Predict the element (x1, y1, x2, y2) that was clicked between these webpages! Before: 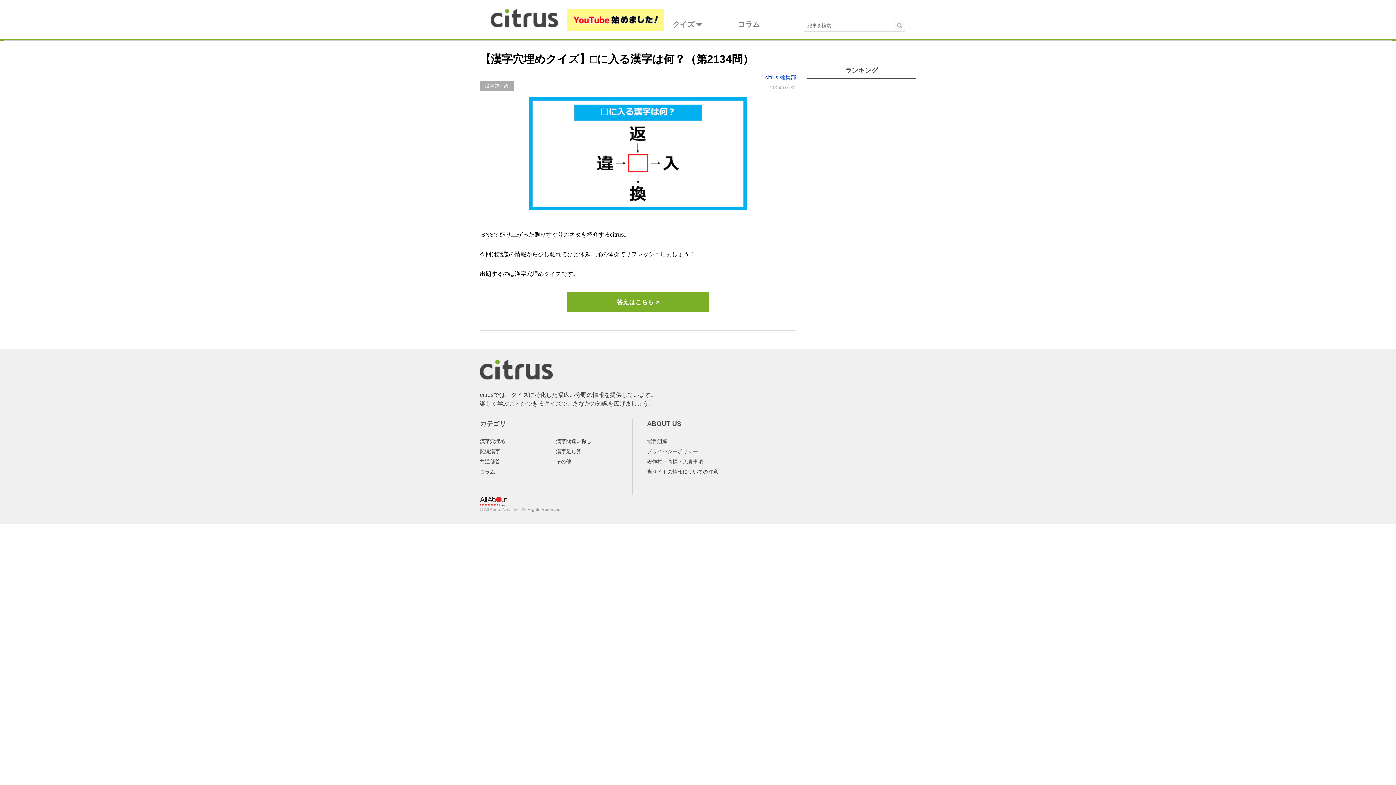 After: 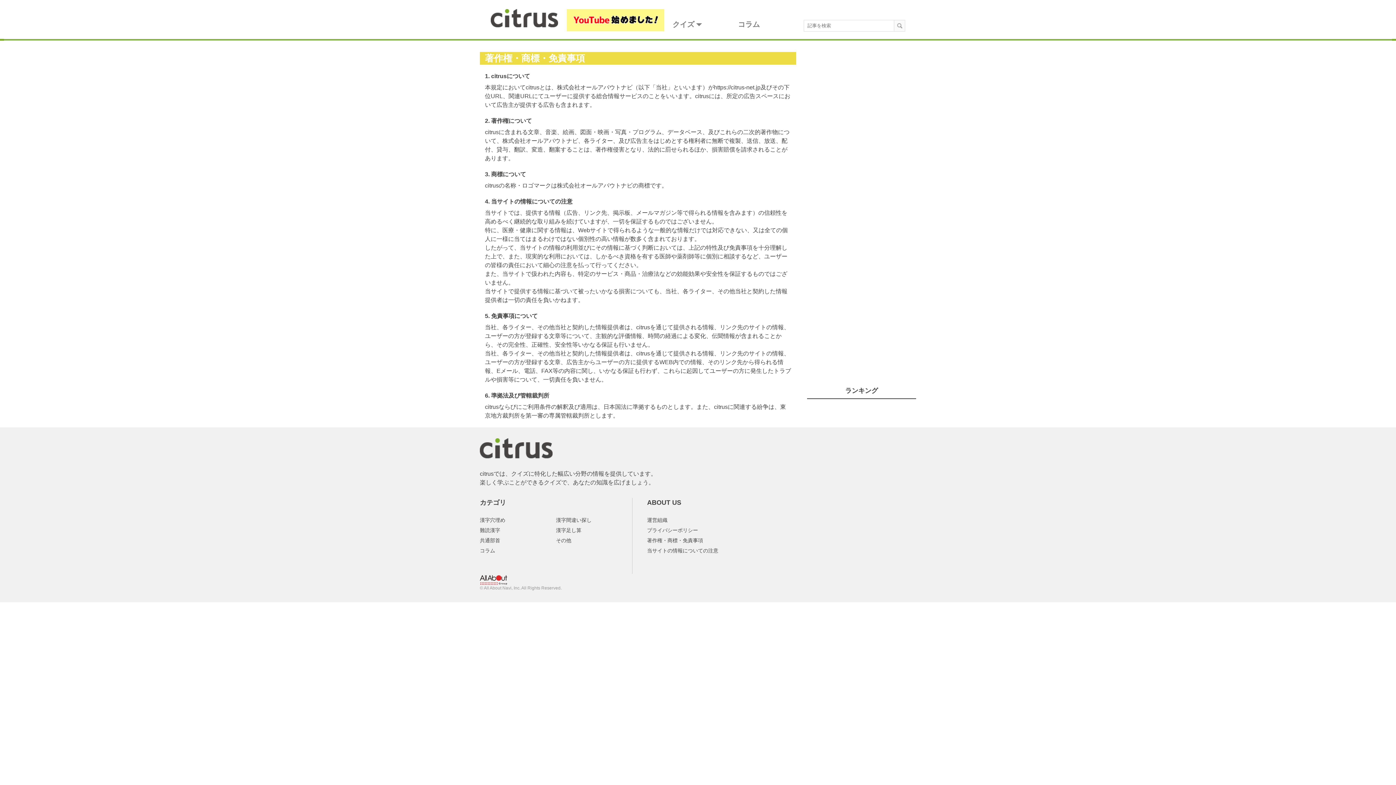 Action: bbox: (647, 458, 703, 464) label: 著作権・商標・免責事項